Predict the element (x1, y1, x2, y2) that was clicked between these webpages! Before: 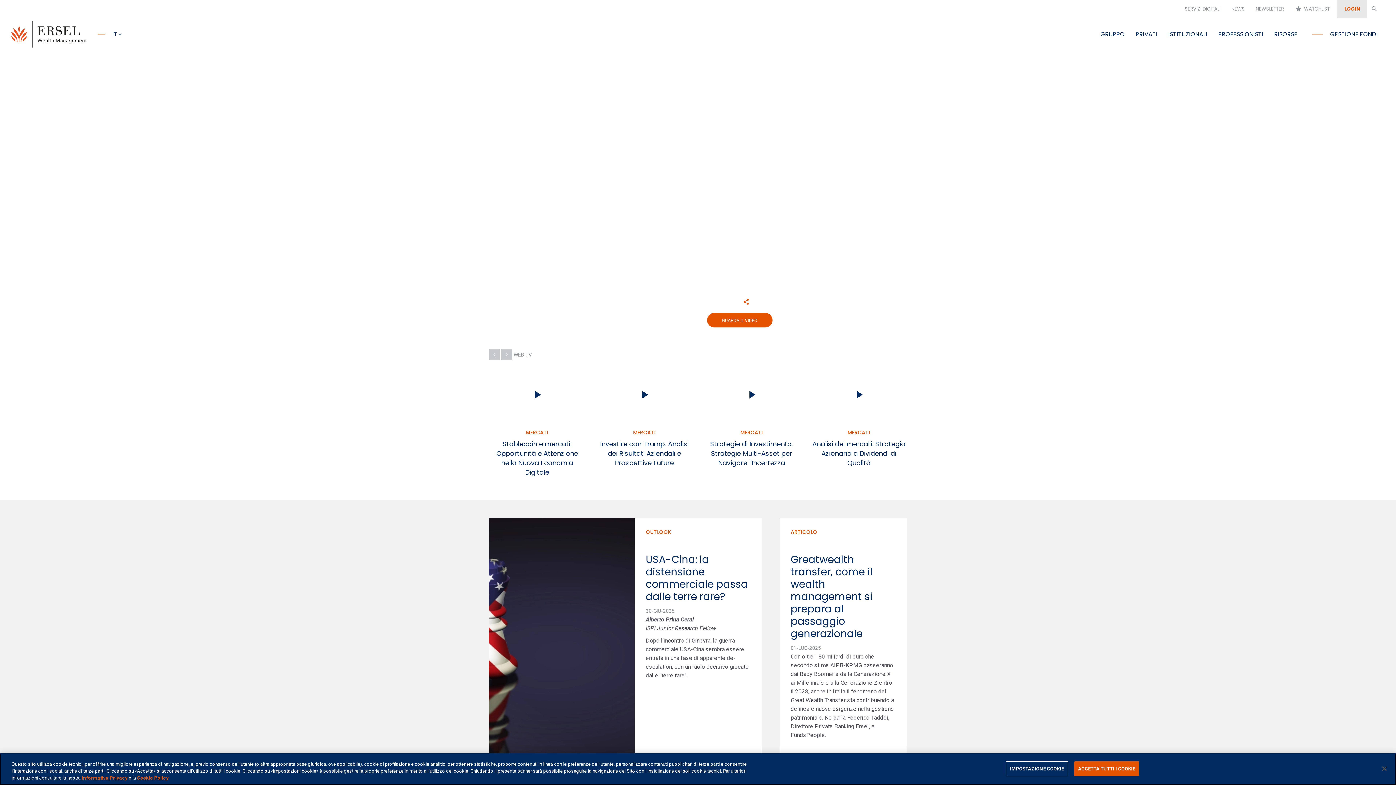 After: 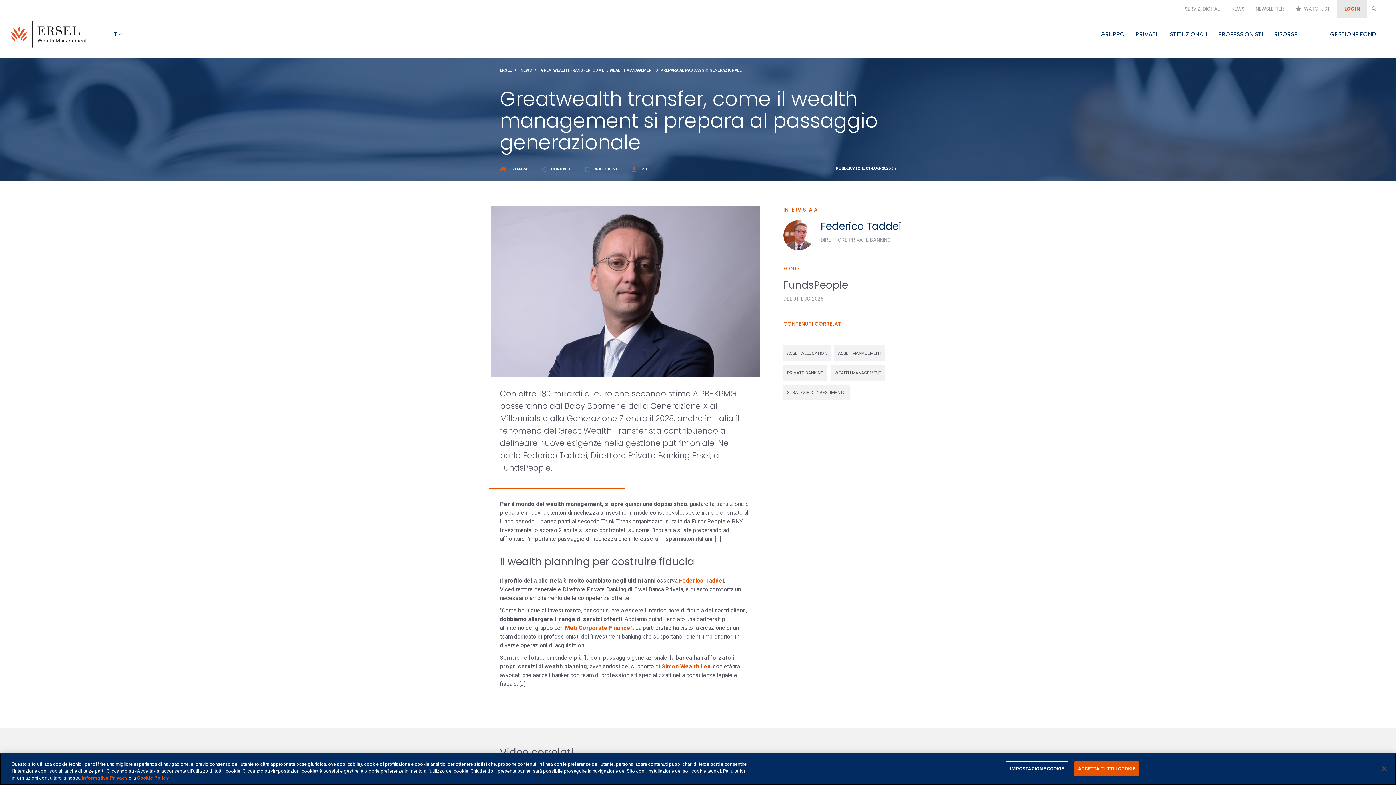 Action: label: ARTICOLO
Greatwealth transfer, come il wealth management si prepara al passaggio generazionale
01-LUG-2025

Con oltre 180 miliardi di euro che secondo stime AIPB-KPMG passeranno dai Baby Boomer e dalla Generazione X ai Millennials e alla Generazione Z entro il 2028, anche in Italia il fenomeno del Great Wealth Transfer sta contribuendo a delineare nuove esigenze nella gestione patrimoniale. Ne parla Federico Taddei, Direttore Private Banking Ersel, a FundsPeople. bbox: (790, 485, 896, 700)